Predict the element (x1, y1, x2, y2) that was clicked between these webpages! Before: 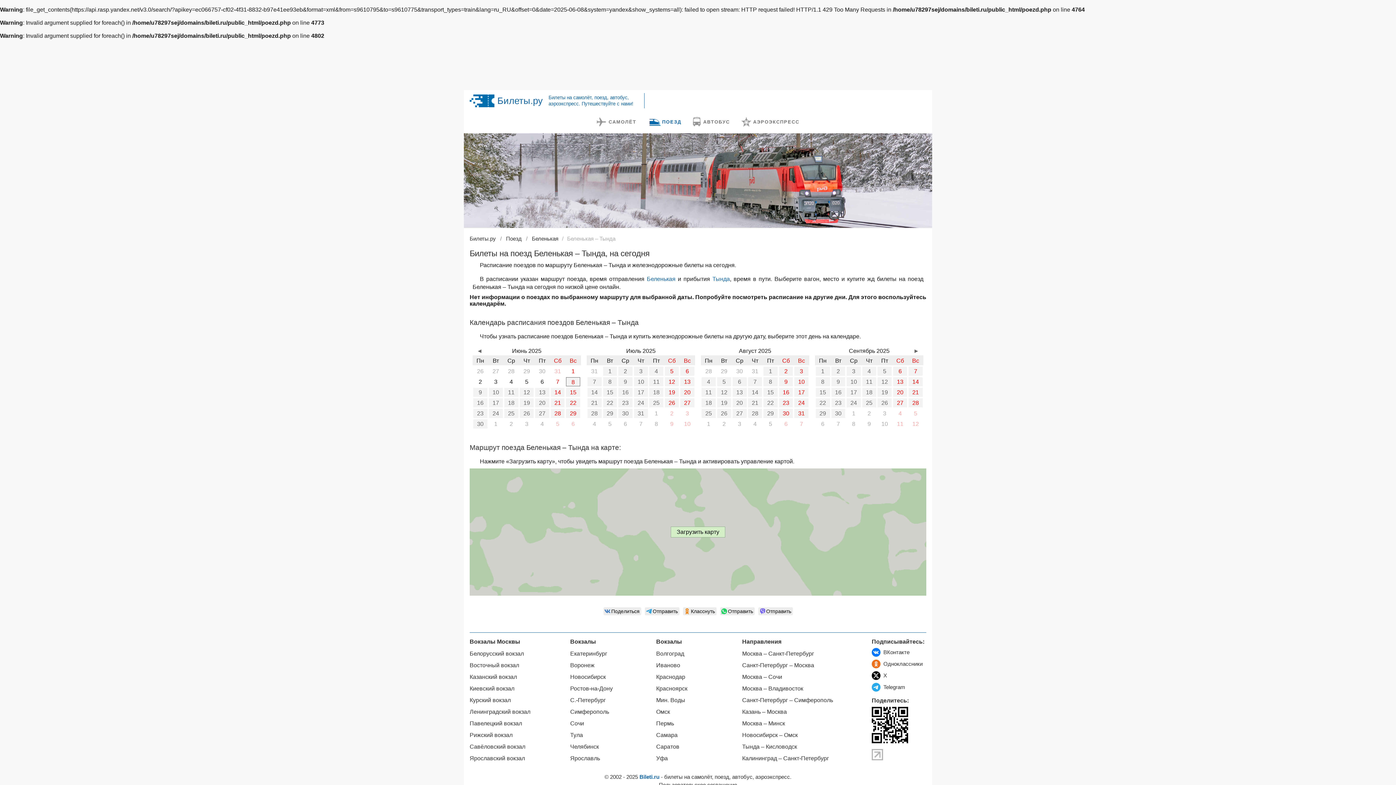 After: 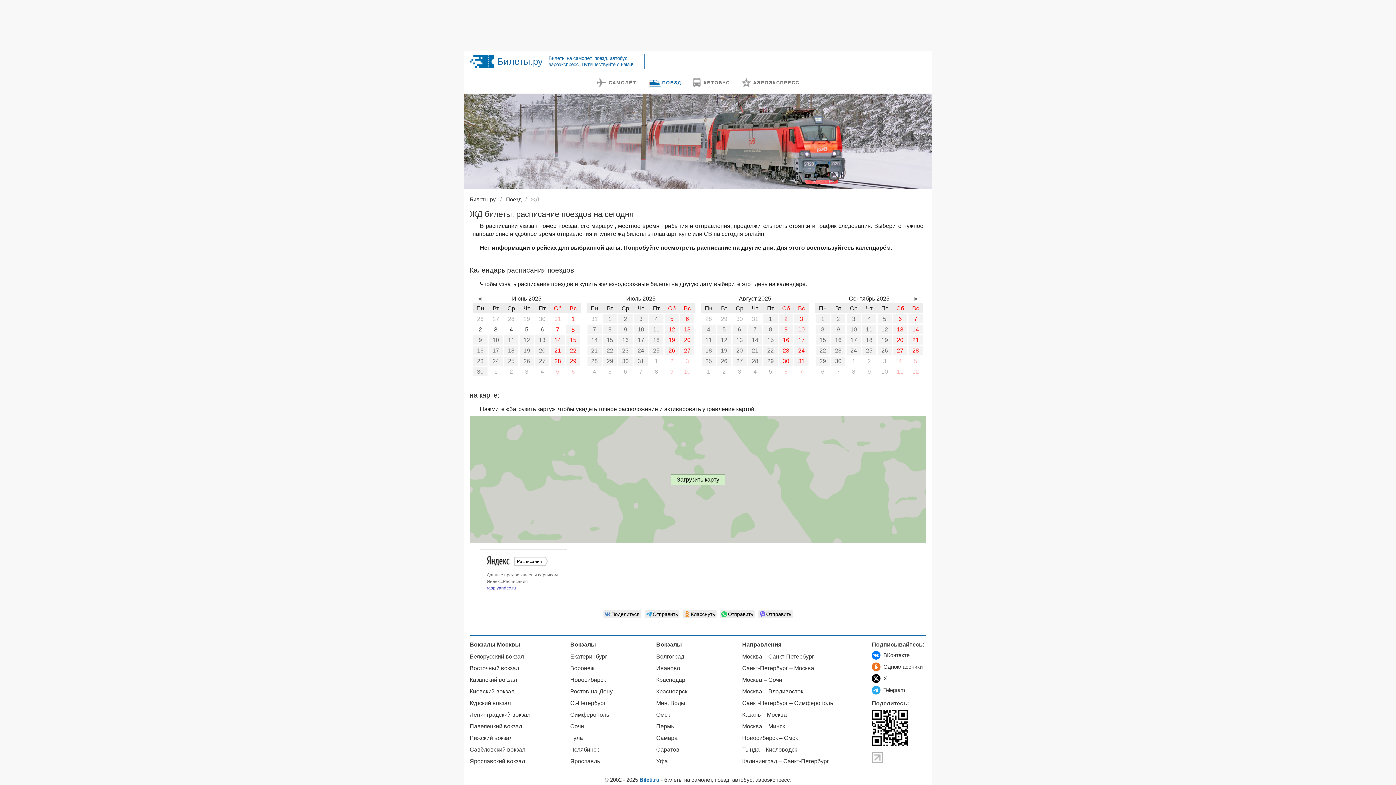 Action: bbox: (712, 276, 730, 282) label: Тында